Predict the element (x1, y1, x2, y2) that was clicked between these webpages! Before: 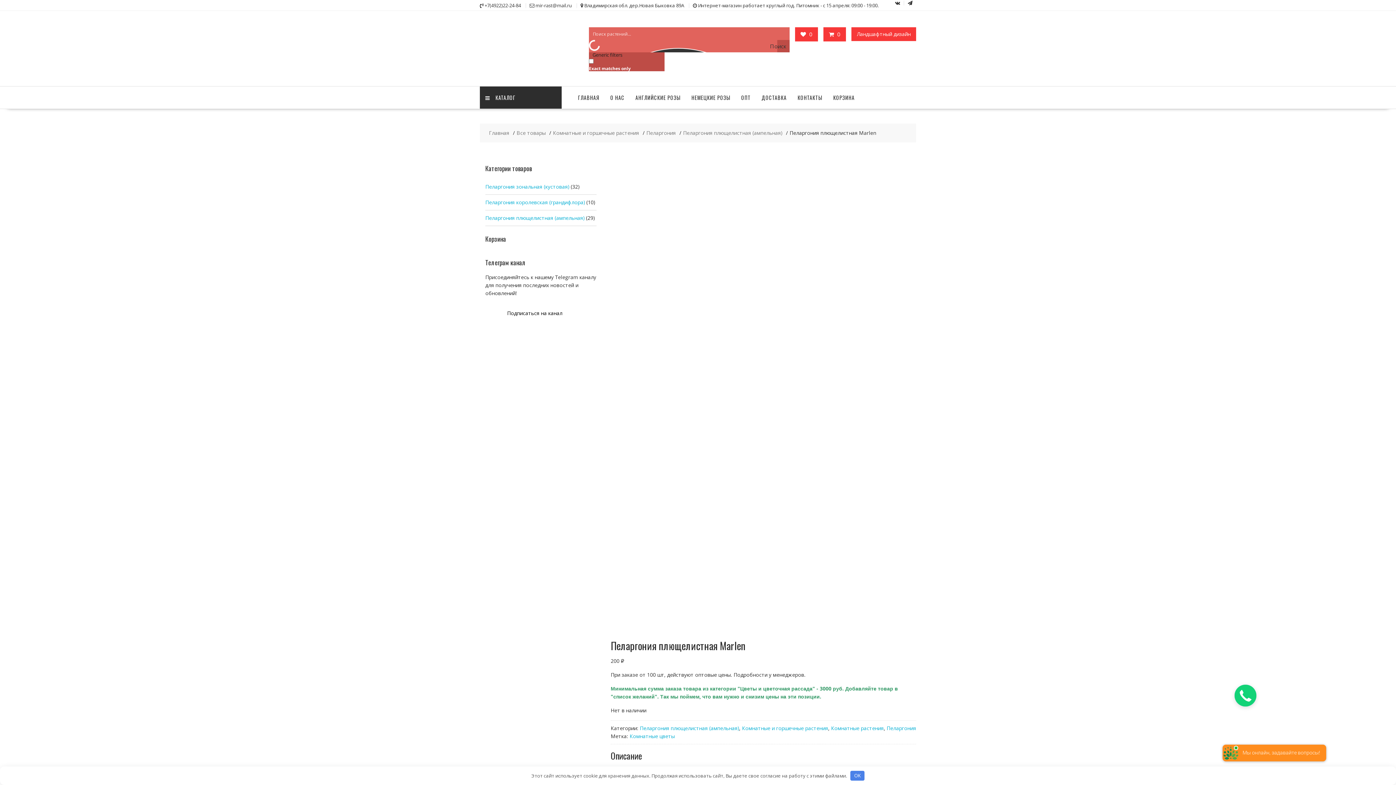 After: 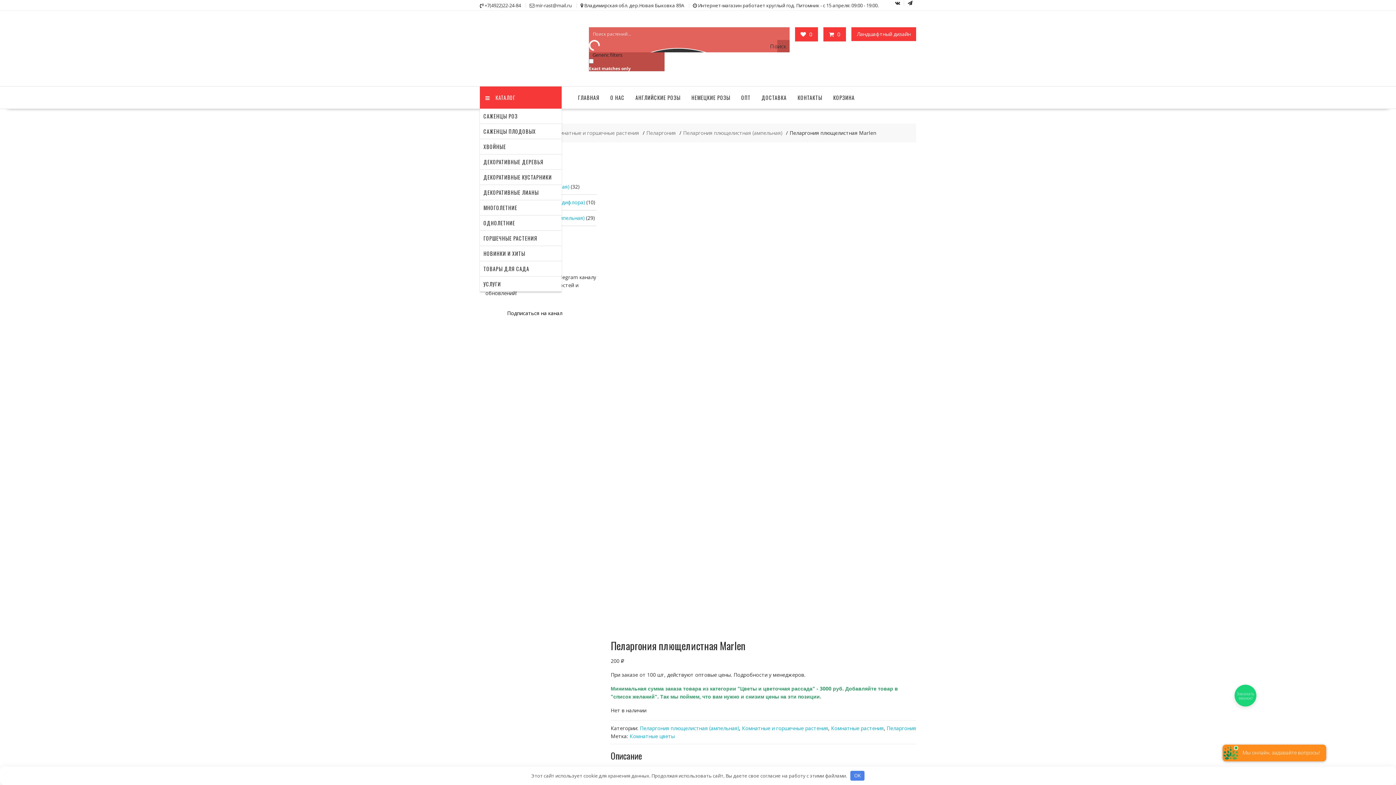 Action: bbox: (480, 86, 561, 108) label: КАТАЛОГ